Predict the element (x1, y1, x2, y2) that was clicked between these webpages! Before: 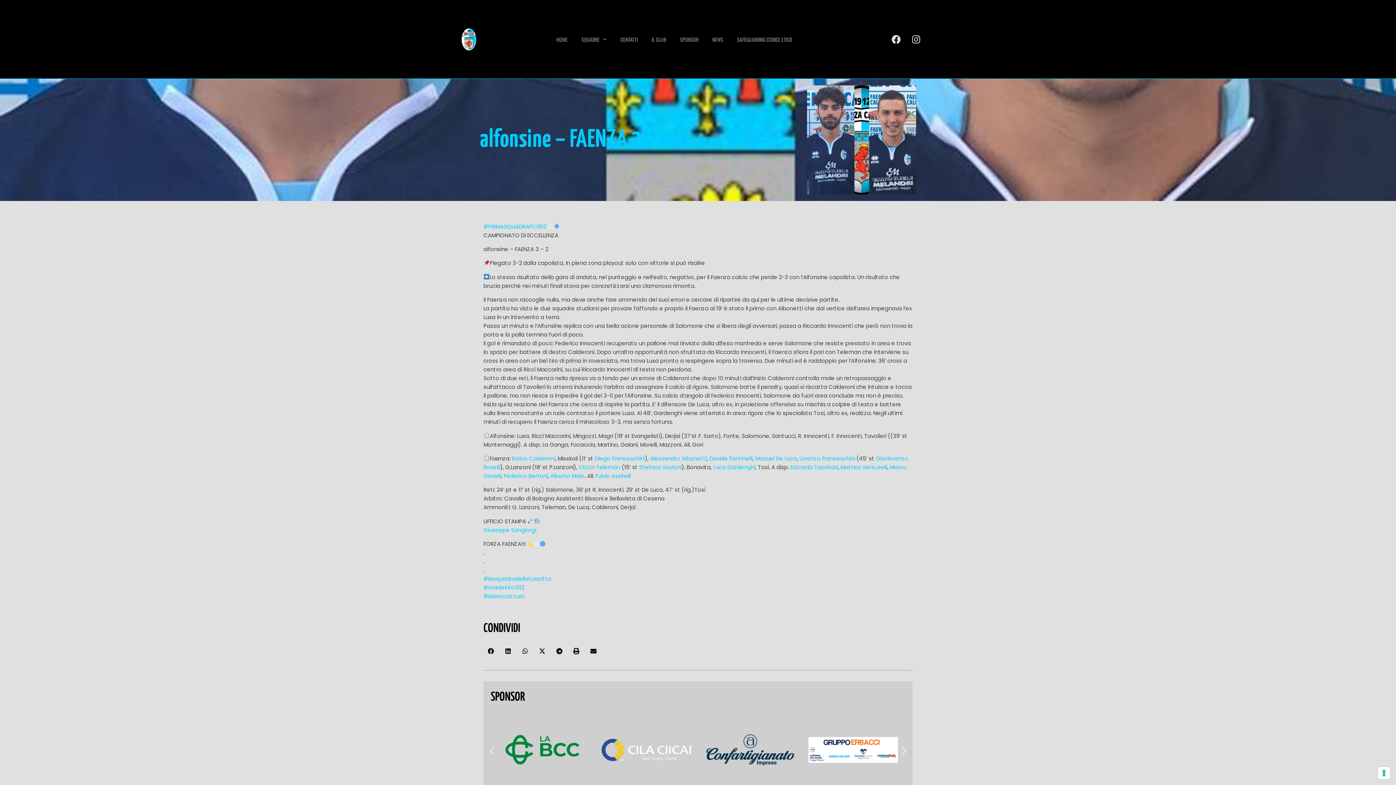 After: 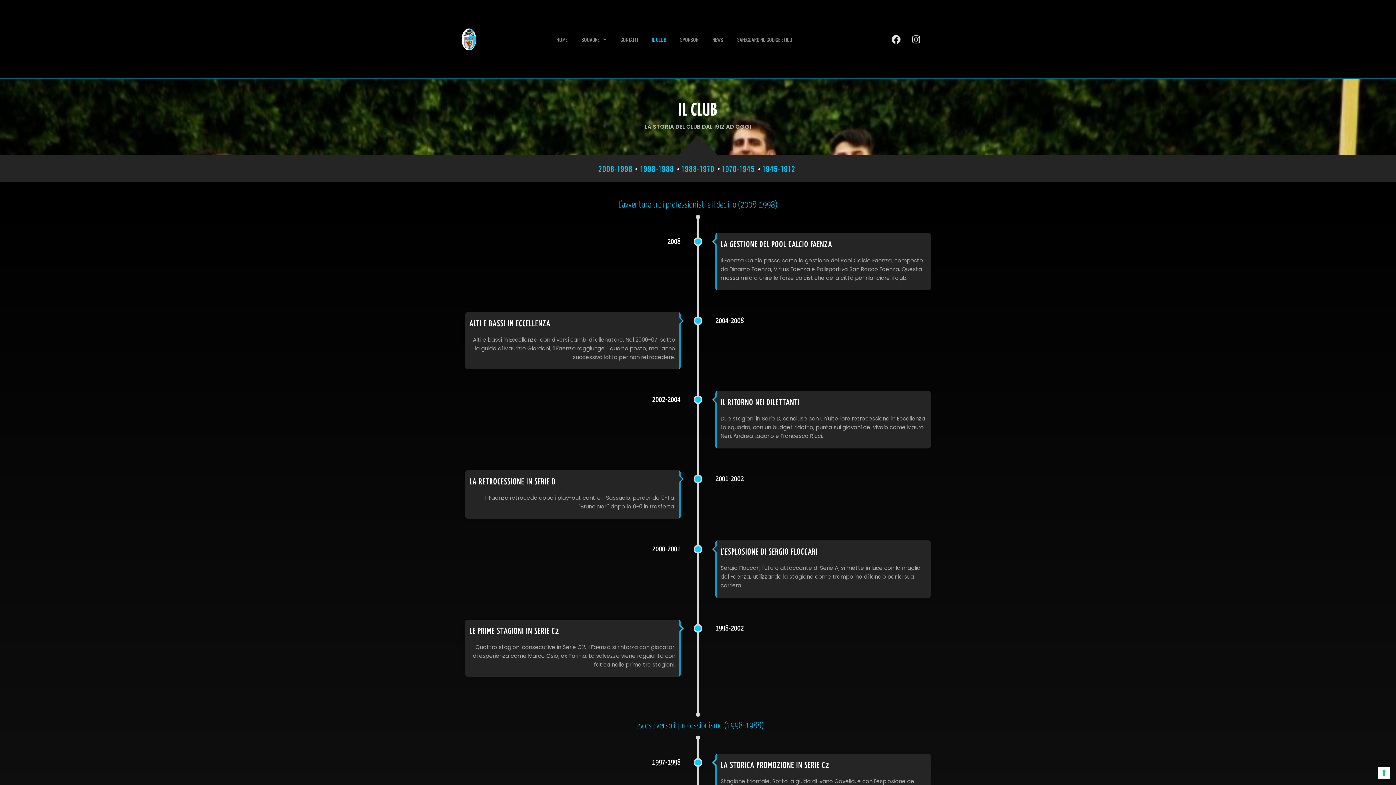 Action: label: IL CLUB bbox: (651, 34, 666, 44)